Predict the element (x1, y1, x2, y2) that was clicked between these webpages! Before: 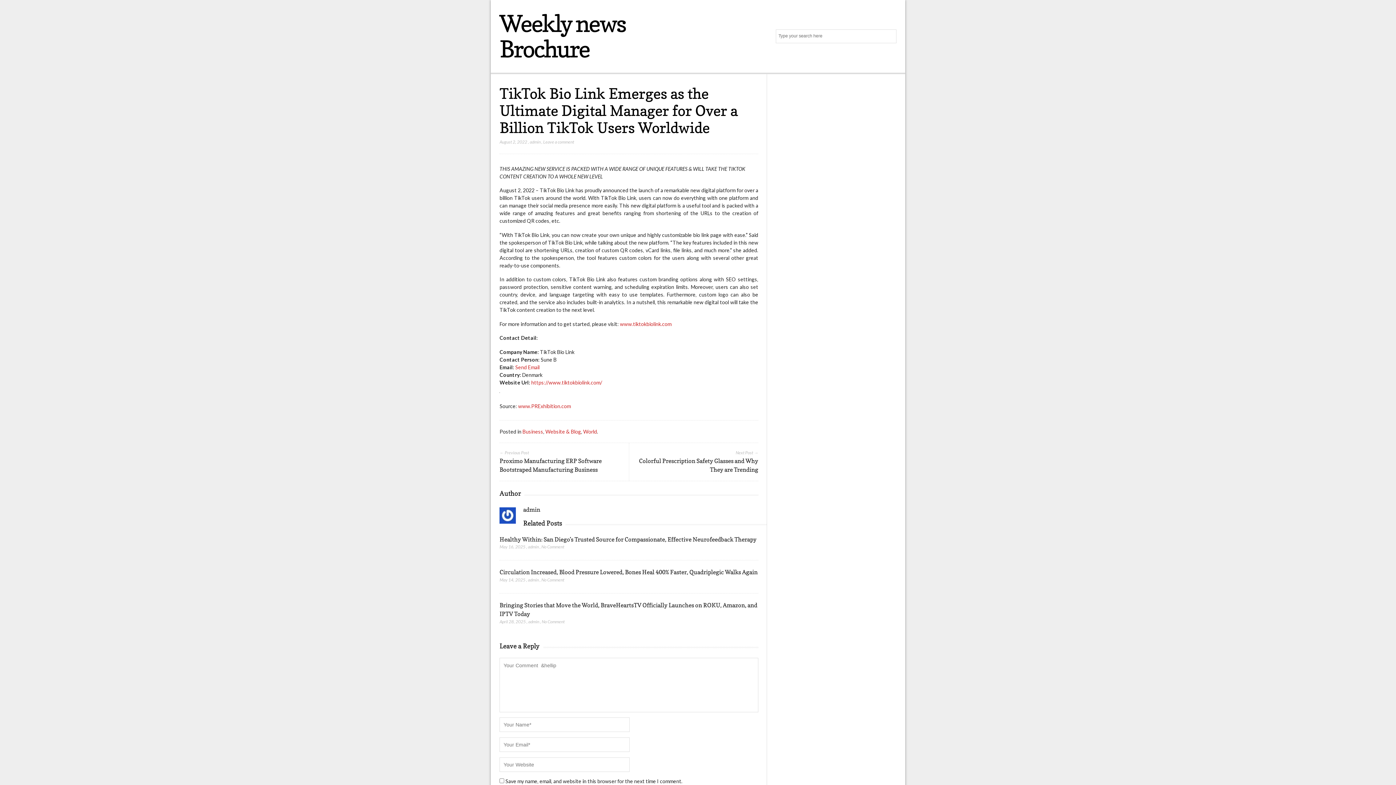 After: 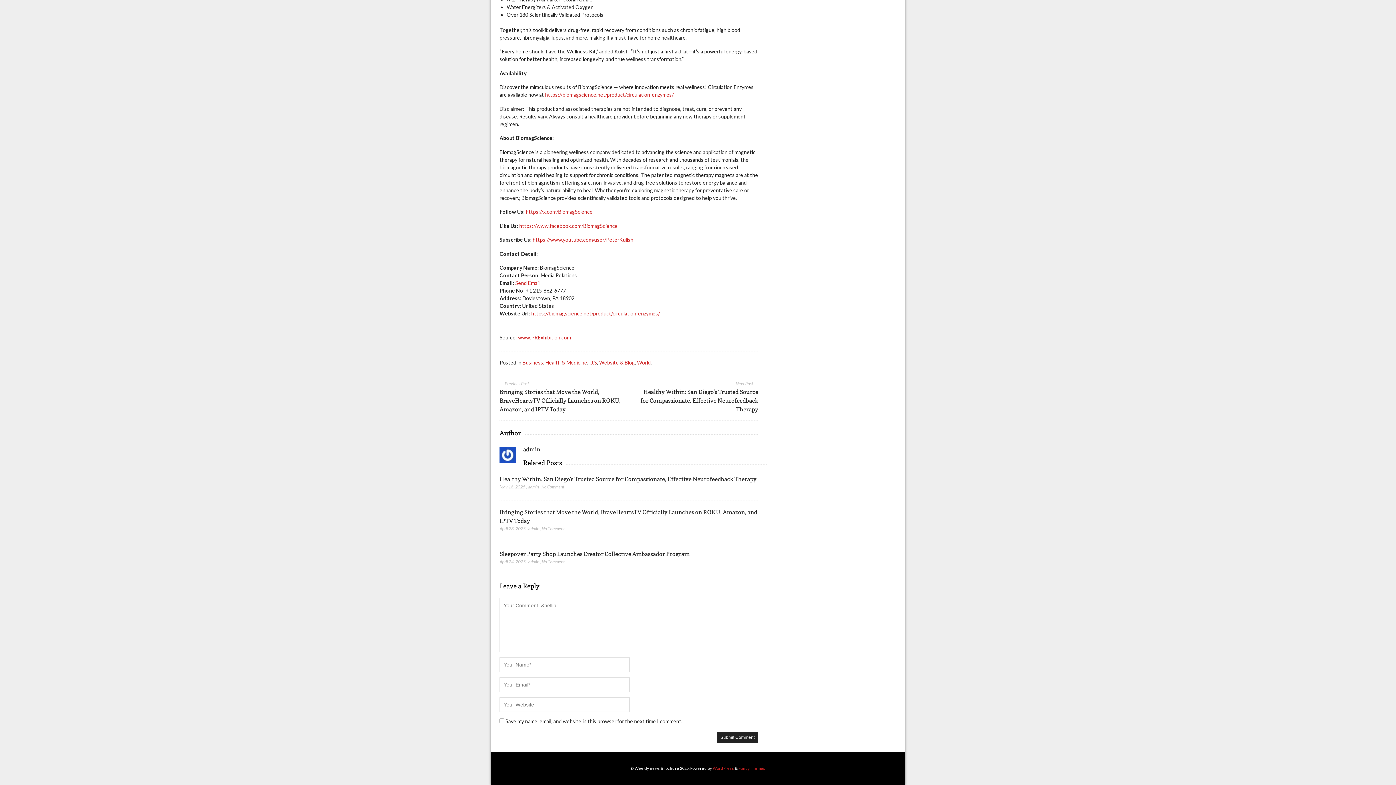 Action: label: No Comment bbox: (541, 577, 564, 583)